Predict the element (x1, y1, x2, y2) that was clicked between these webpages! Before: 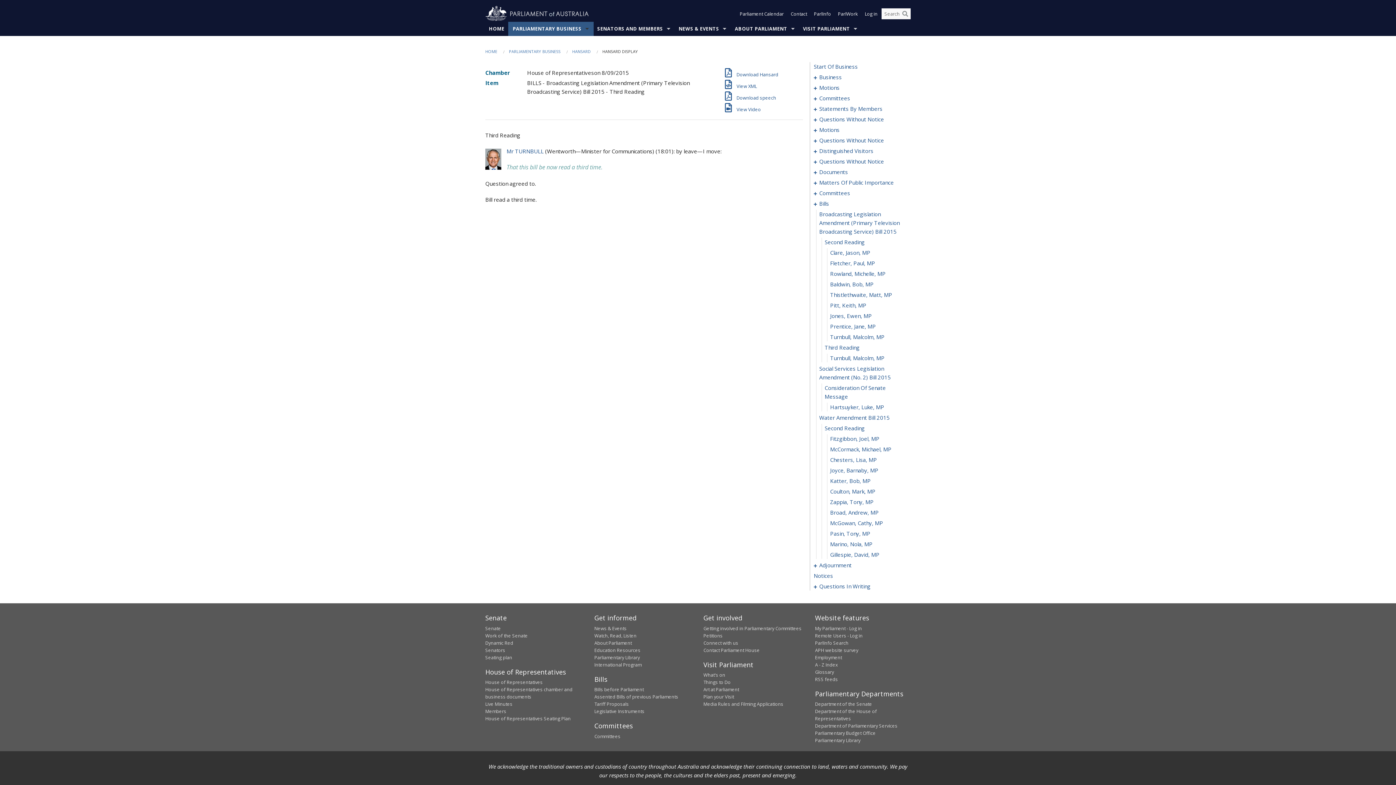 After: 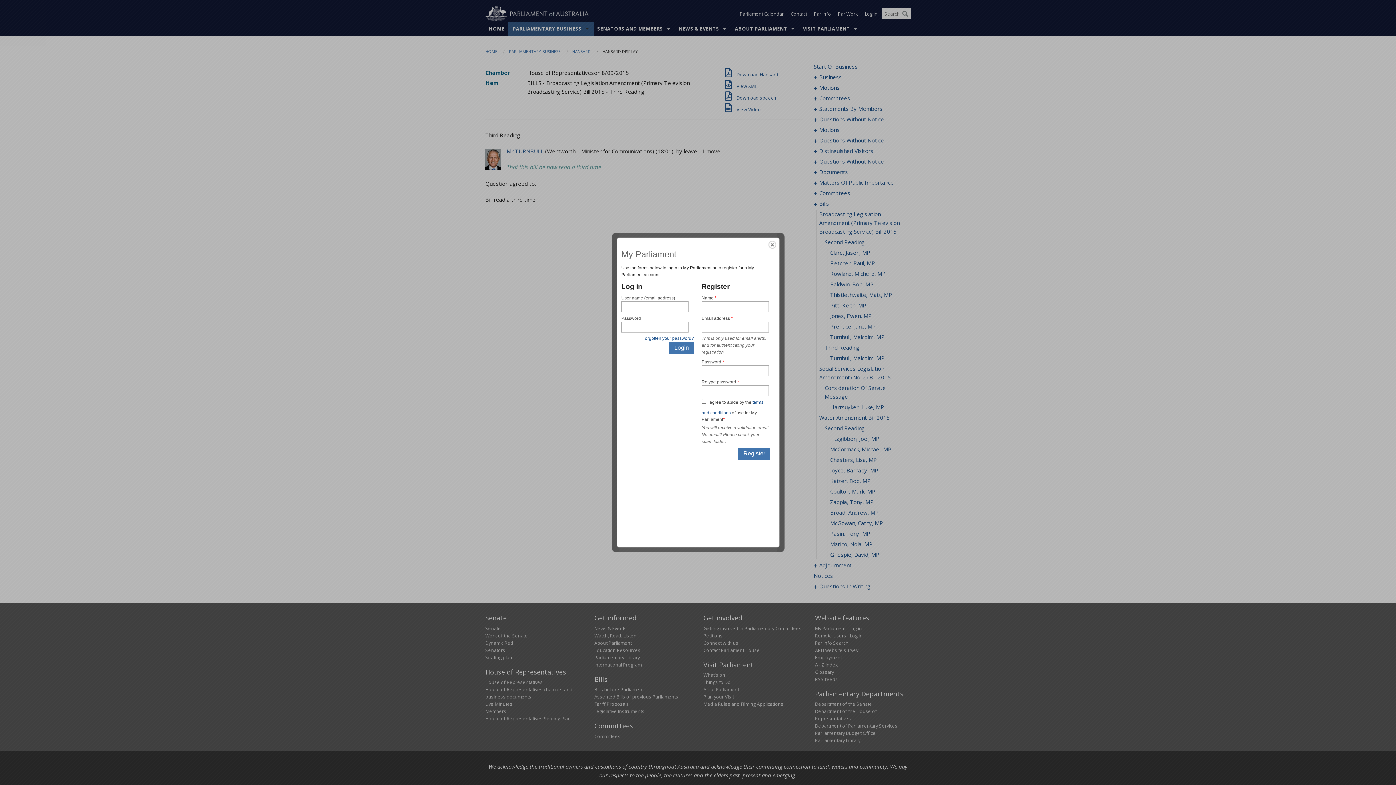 Action: bbox: (815, 625, 862, 631) label: My Parliament - Log in